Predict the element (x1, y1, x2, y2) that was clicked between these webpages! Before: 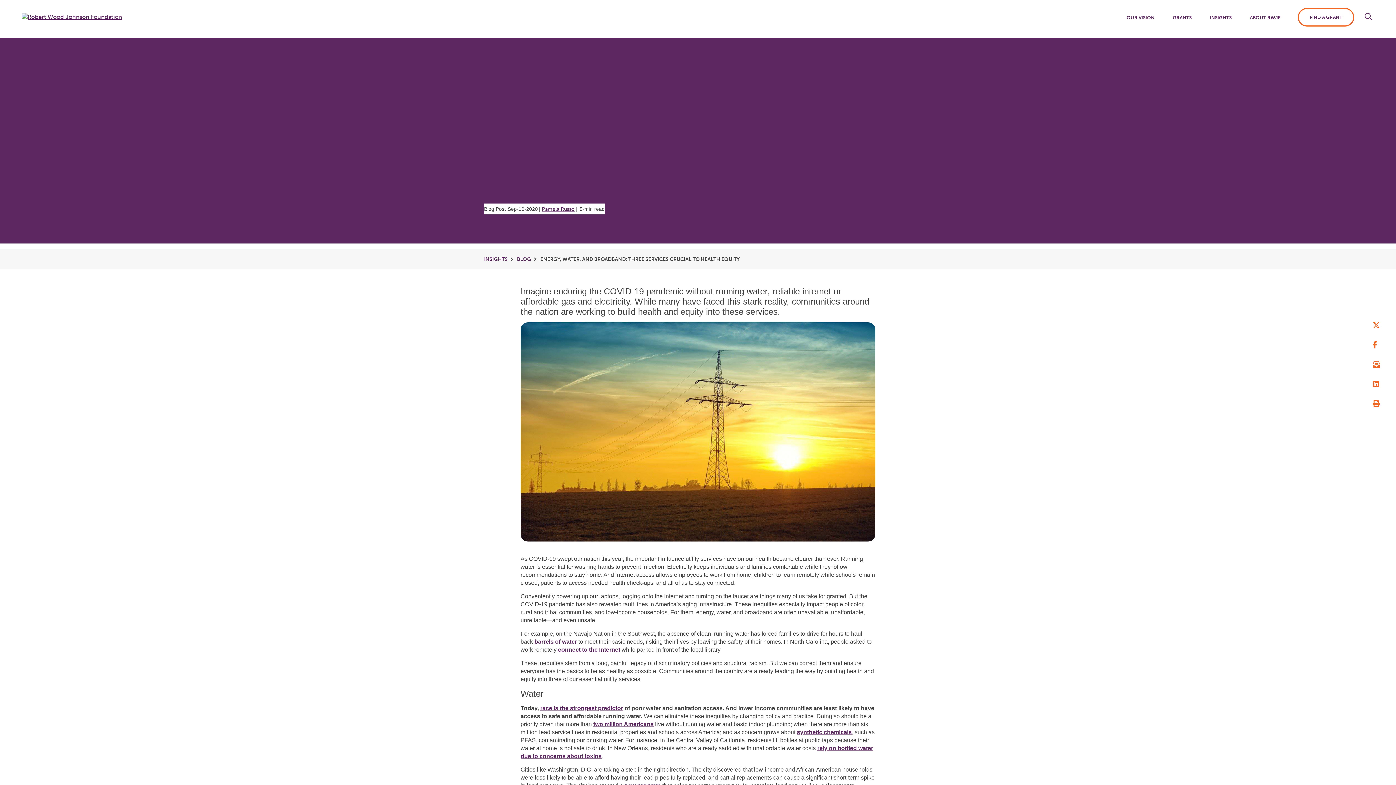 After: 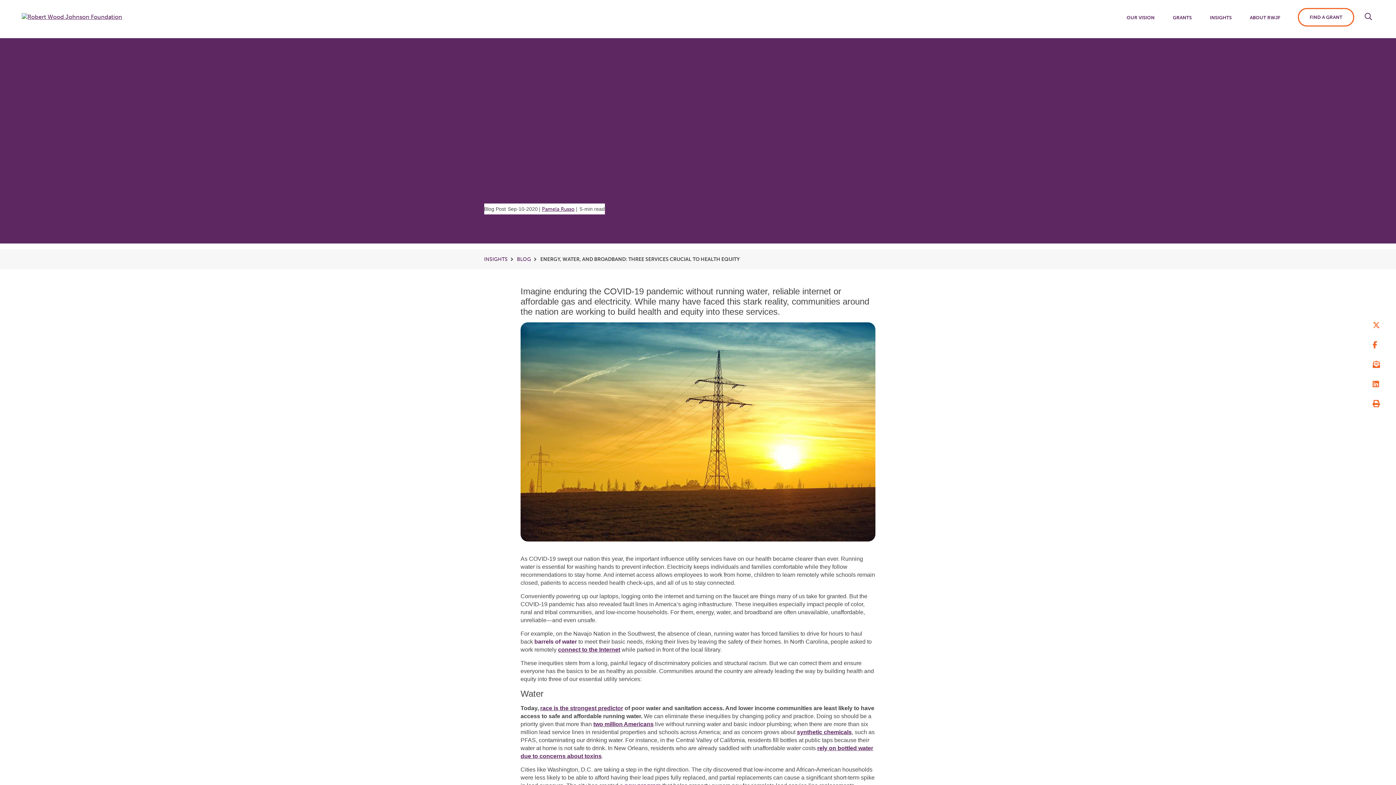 Action: label: barrels of water bbox: (534, 638, 577, 645)